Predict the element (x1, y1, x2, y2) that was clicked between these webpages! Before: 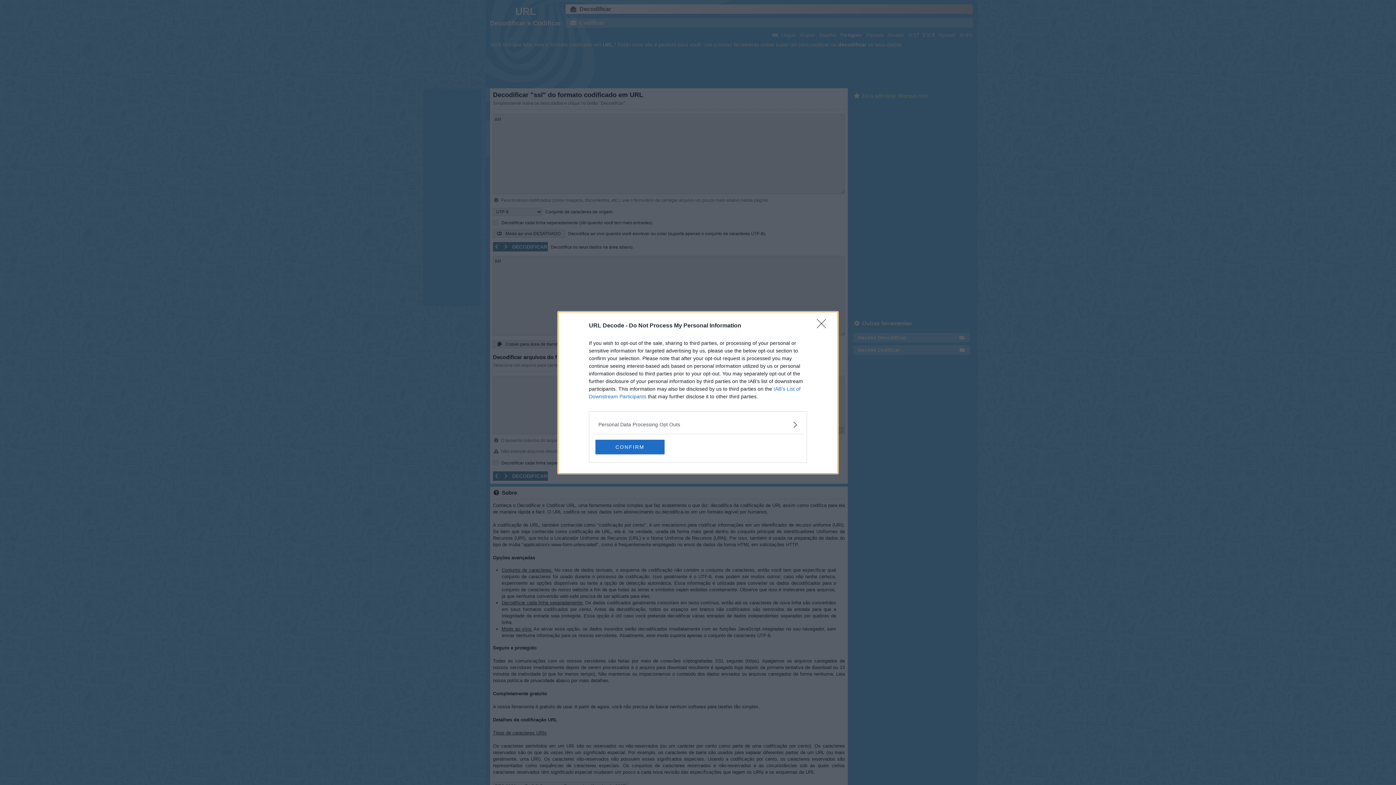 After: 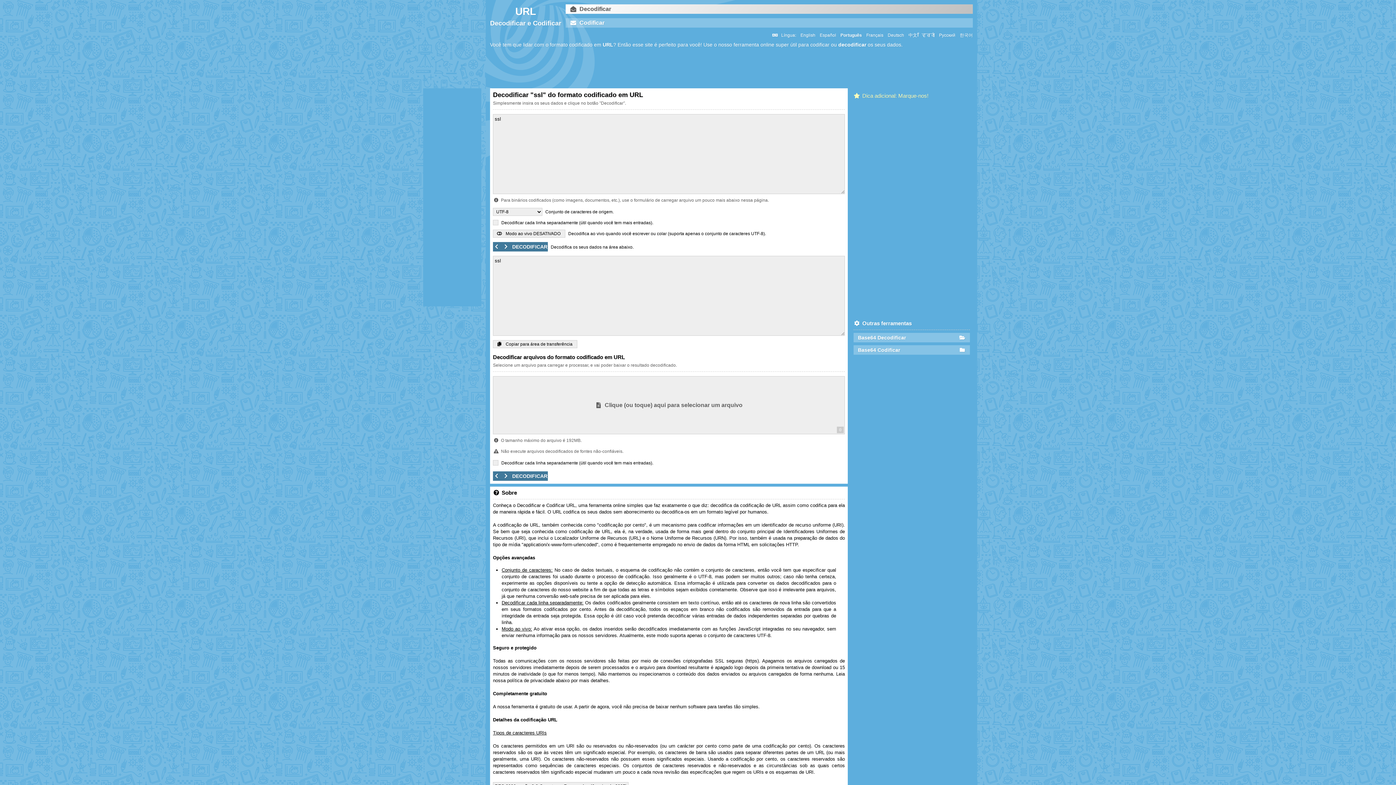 Action: bbox: (817, 319, 830, 332) label: Close